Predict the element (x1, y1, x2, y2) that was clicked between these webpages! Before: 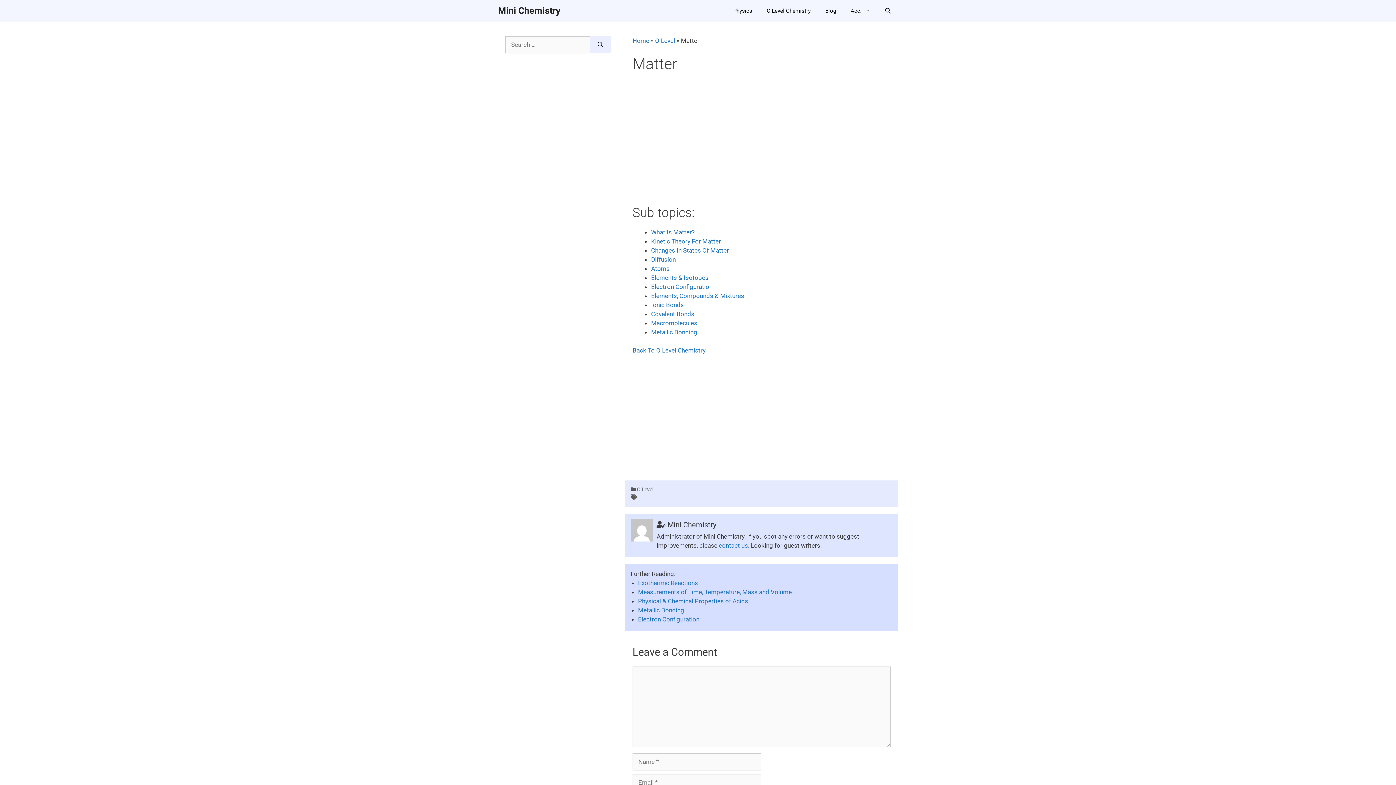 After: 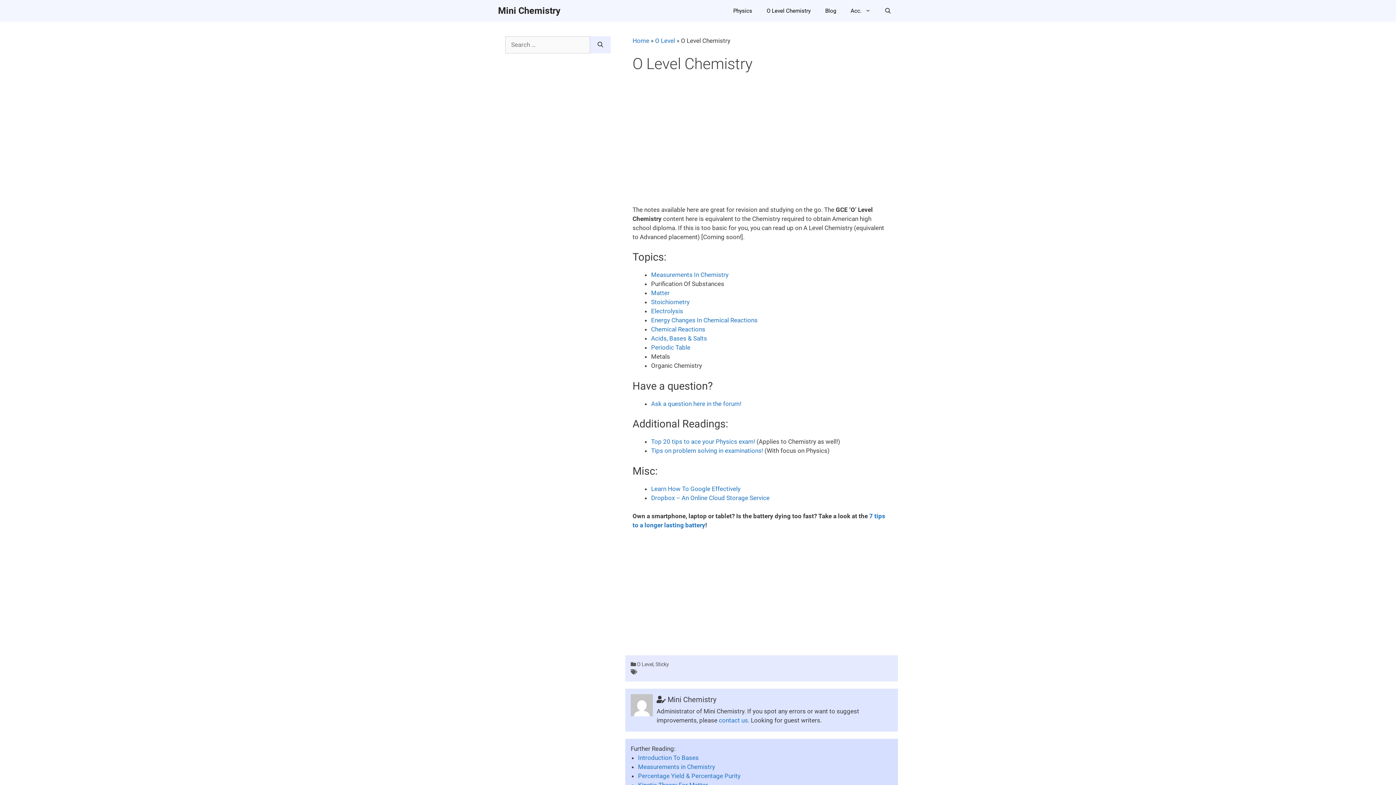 Action: label: O Level bbox: (637, 486, 653, 493)